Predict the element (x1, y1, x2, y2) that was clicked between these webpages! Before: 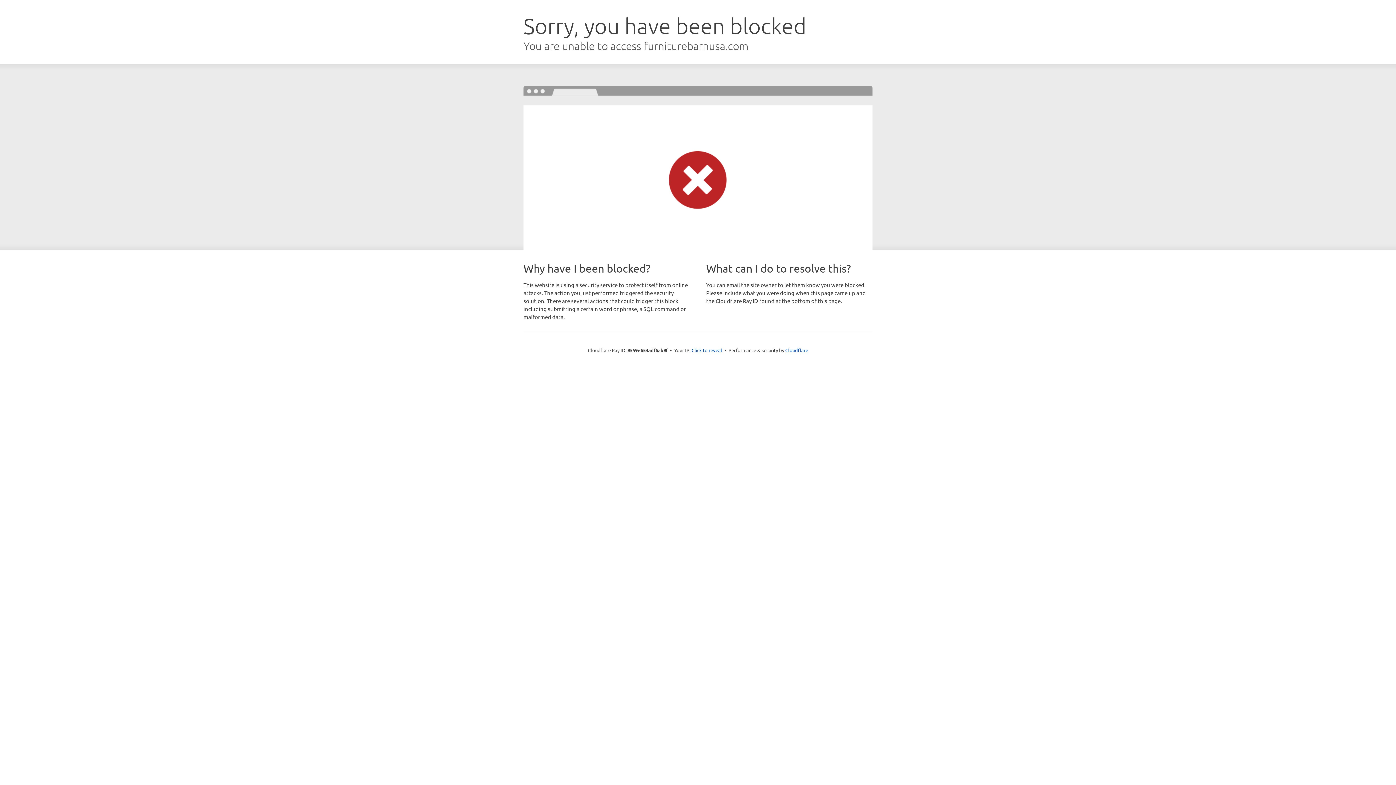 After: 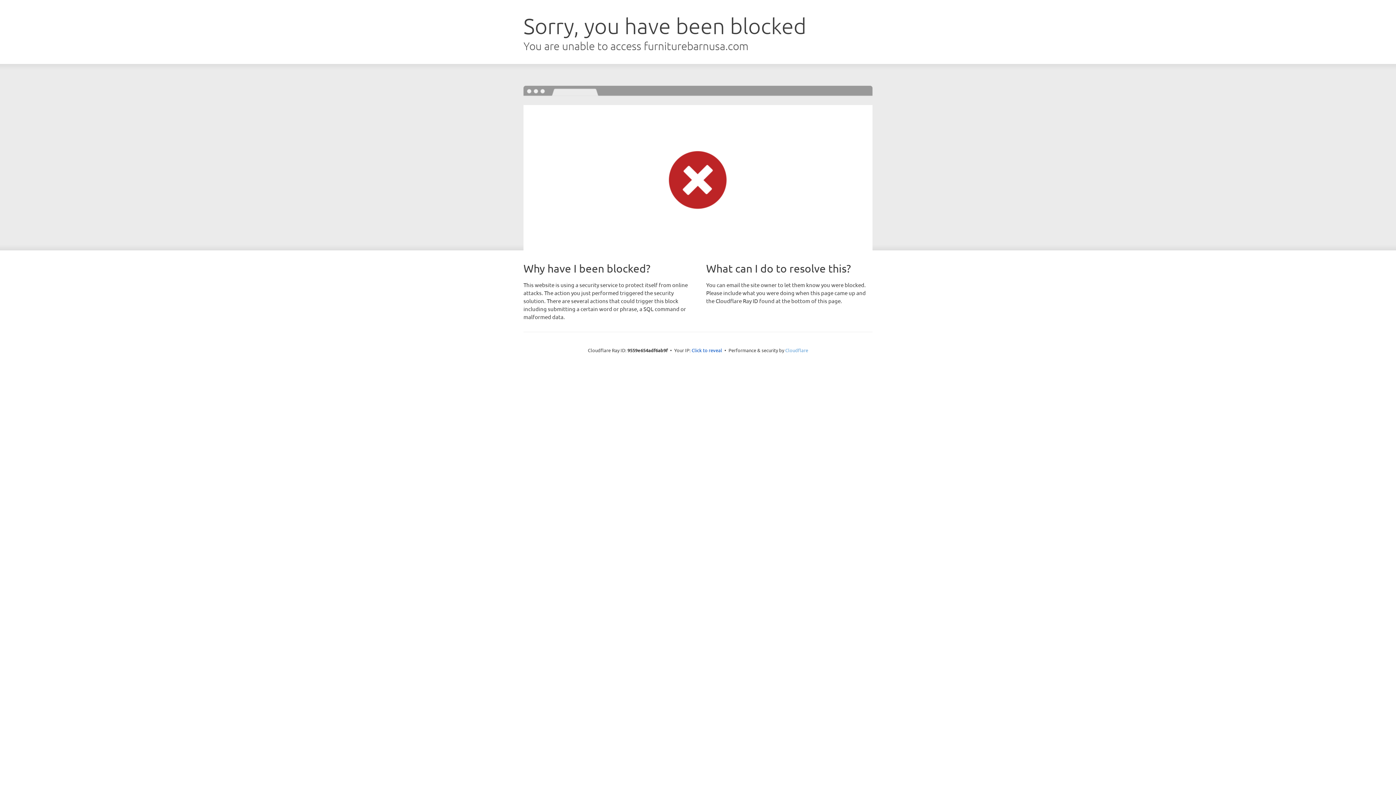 Action: bbox: (785, 347, 808, 353) label: Cloudflare